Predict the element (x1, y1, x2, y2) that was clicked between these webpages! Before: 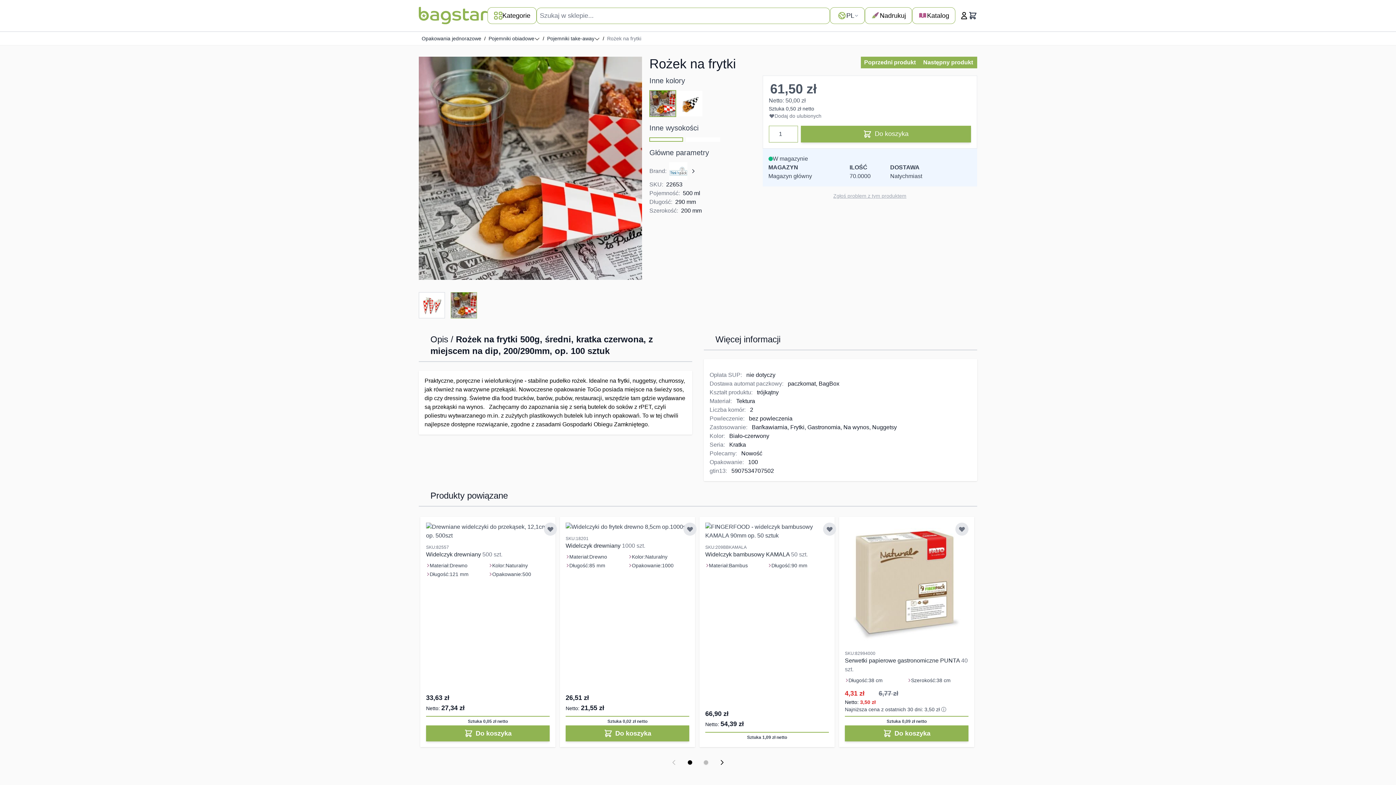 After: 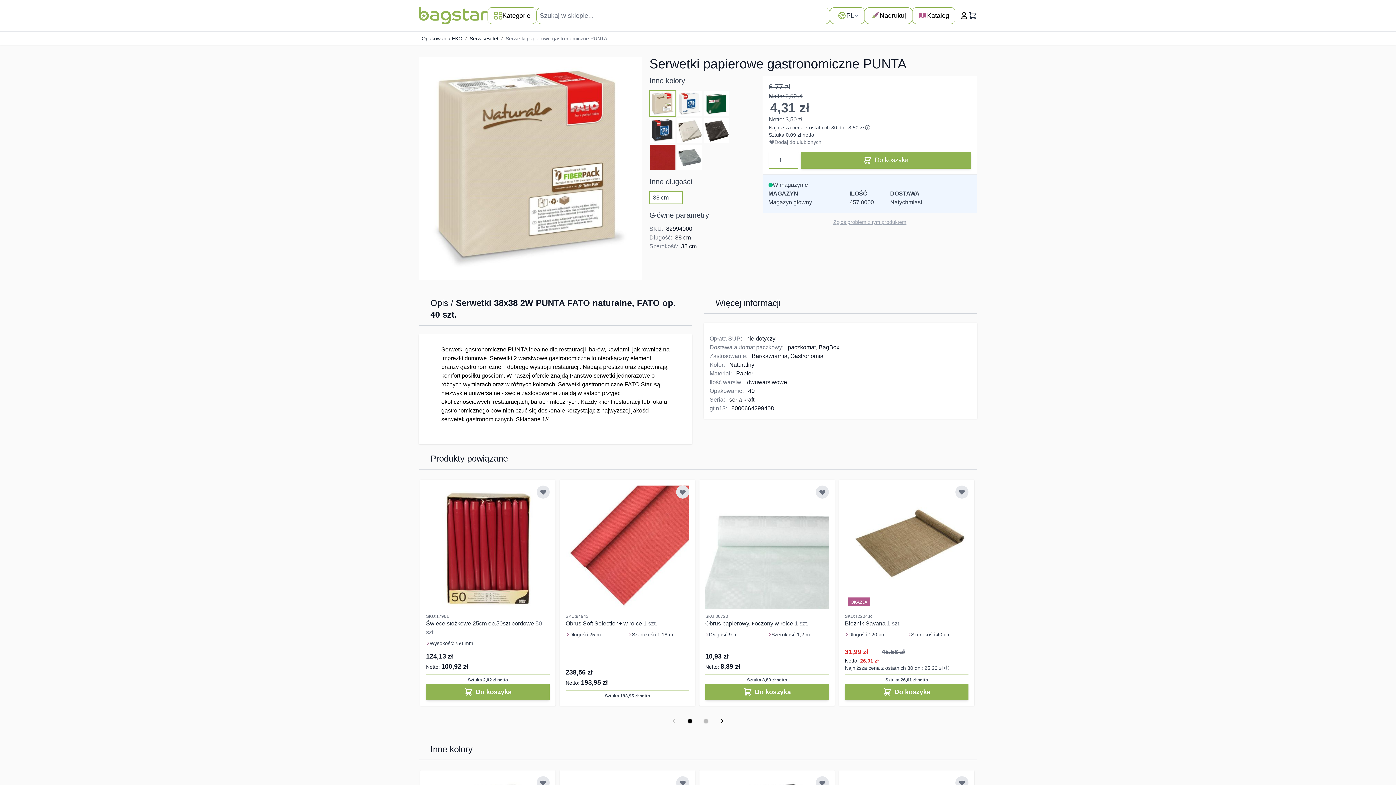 Action: bbox: (845, 523, 968, 646)